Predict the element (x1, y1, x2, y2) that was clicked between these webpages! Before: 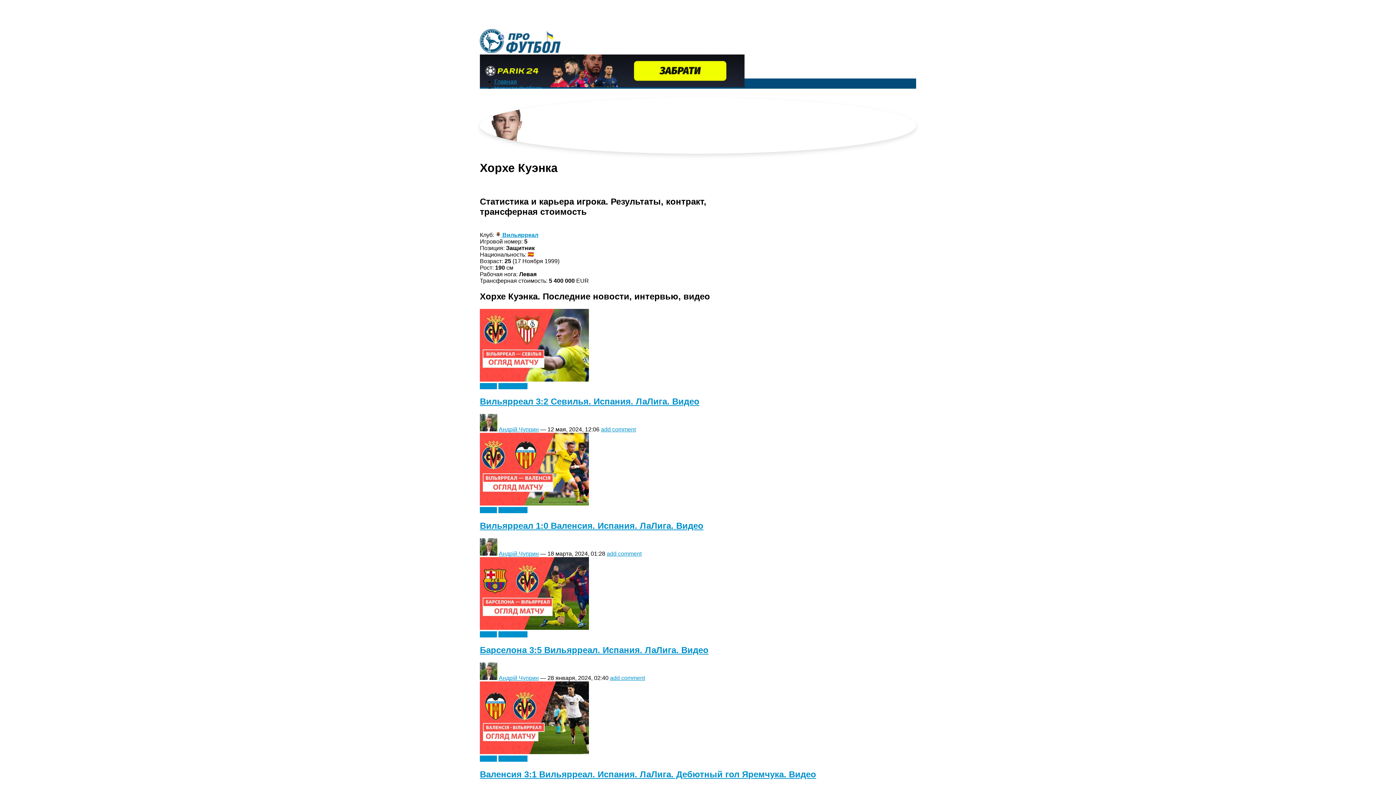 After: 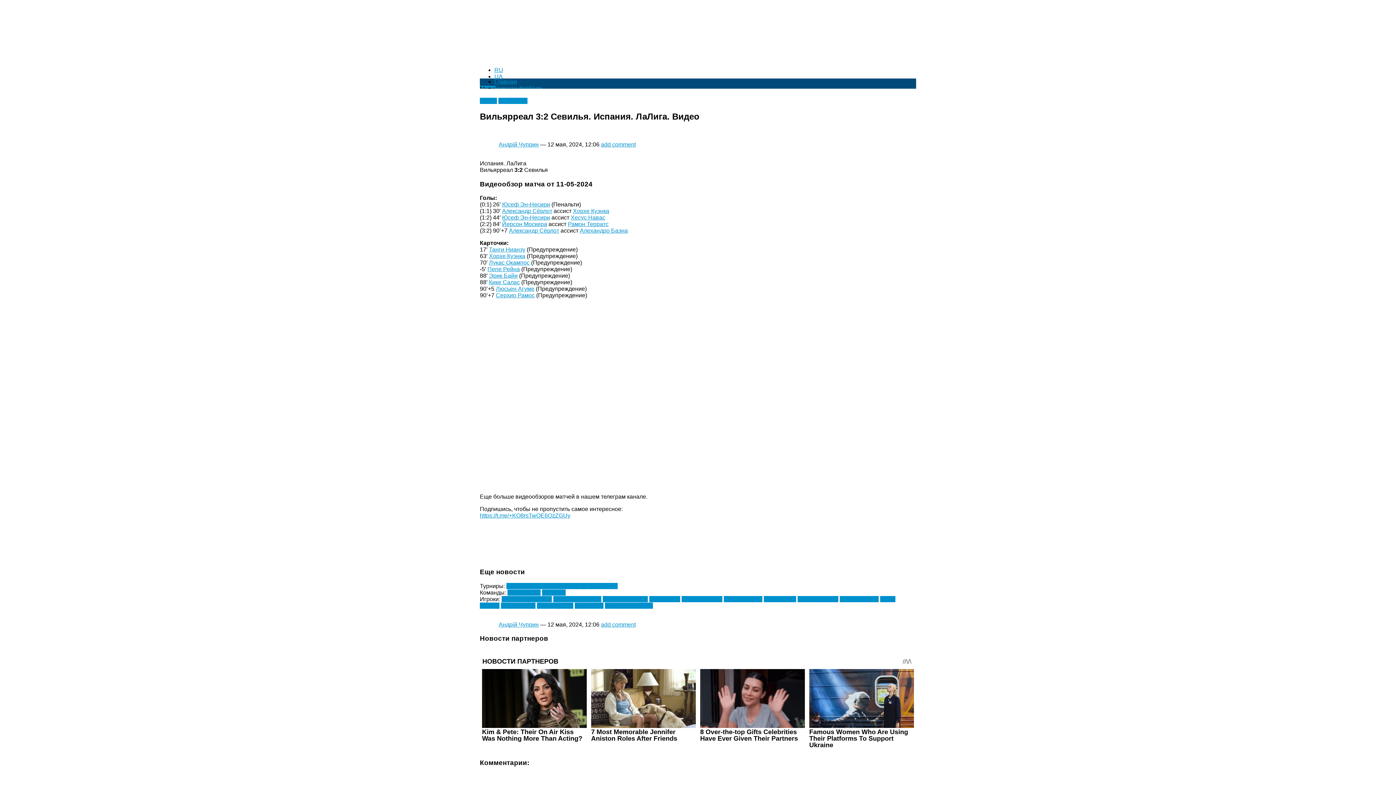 Action: label: add comment bbox: (601, 426, 636, 432)